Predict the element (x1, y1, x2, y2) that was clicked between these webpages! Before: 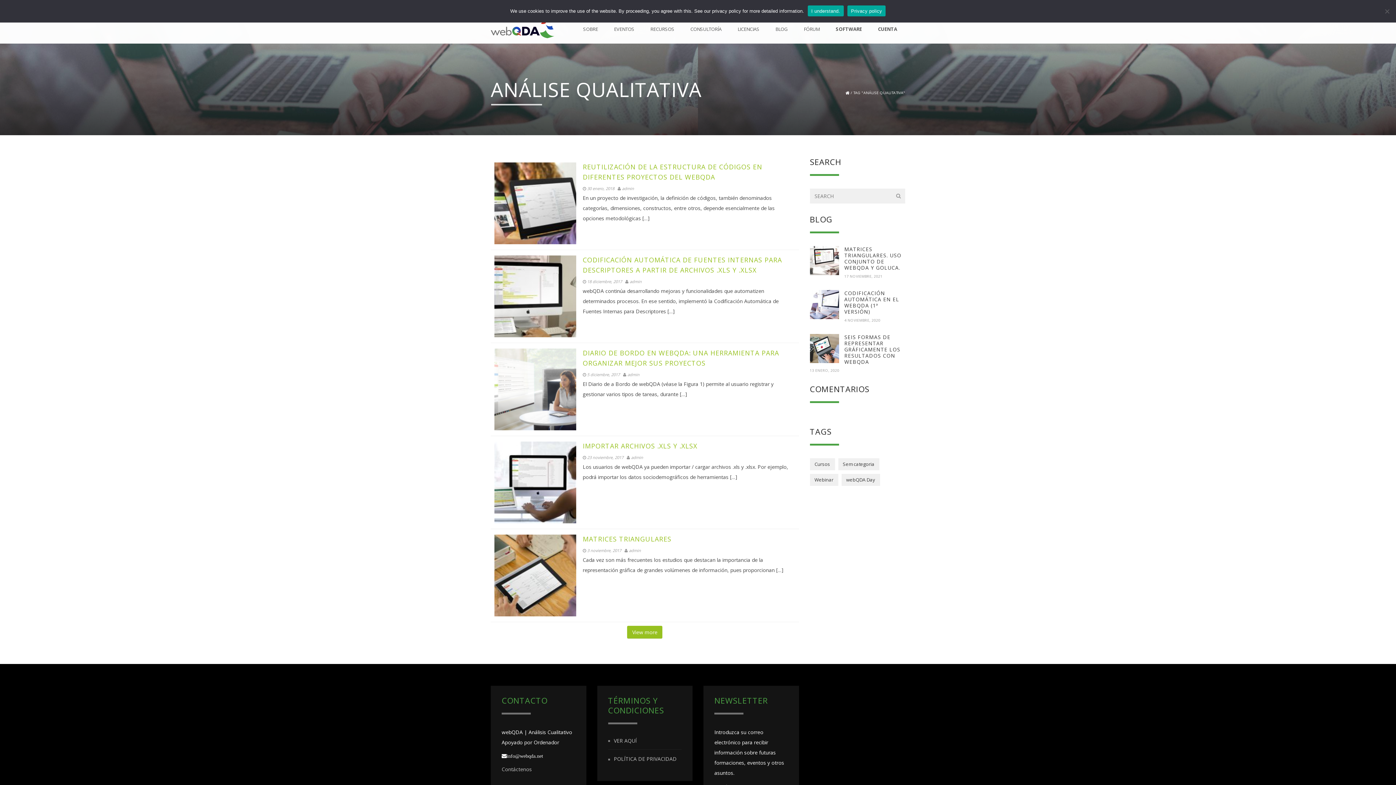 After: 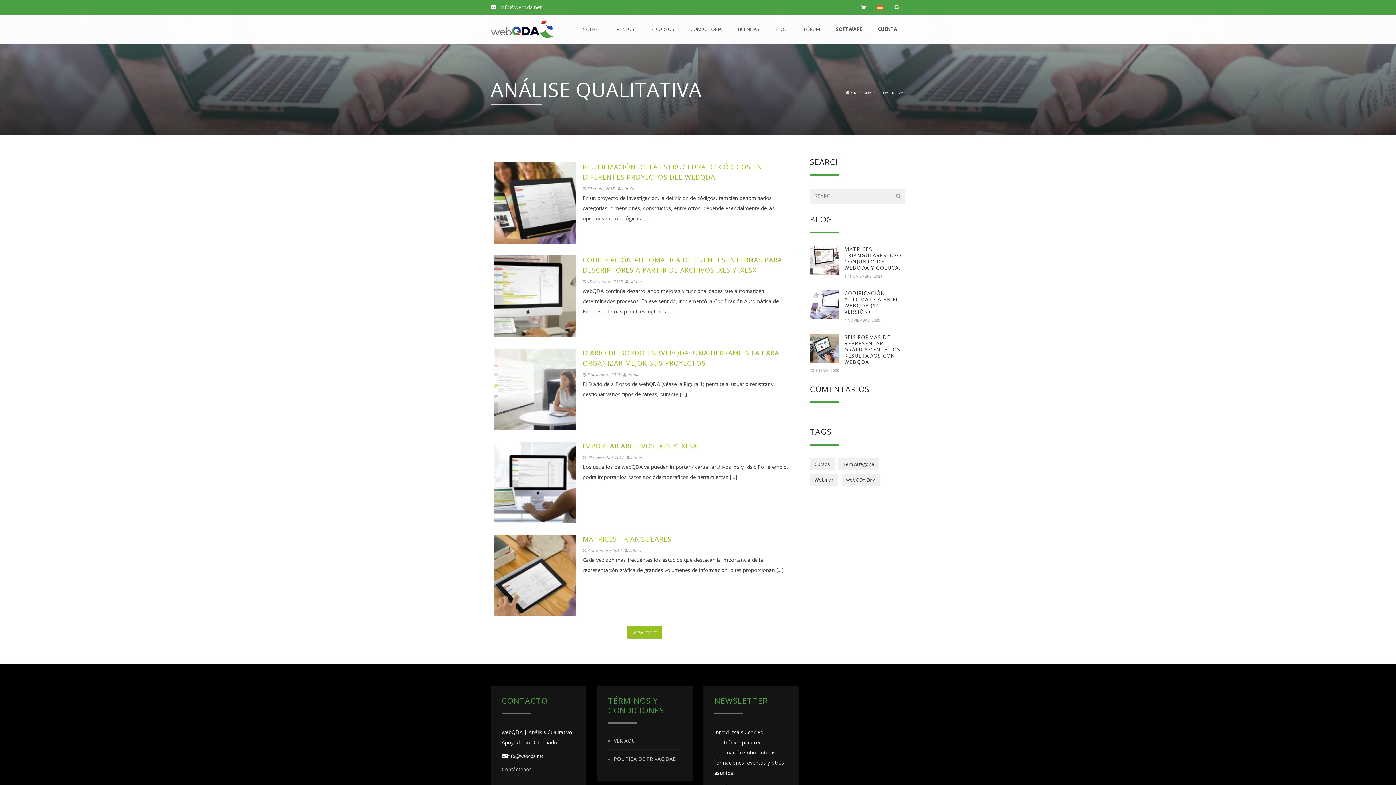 Action: bbox: (807, 5, 843, 16) label: I understand.